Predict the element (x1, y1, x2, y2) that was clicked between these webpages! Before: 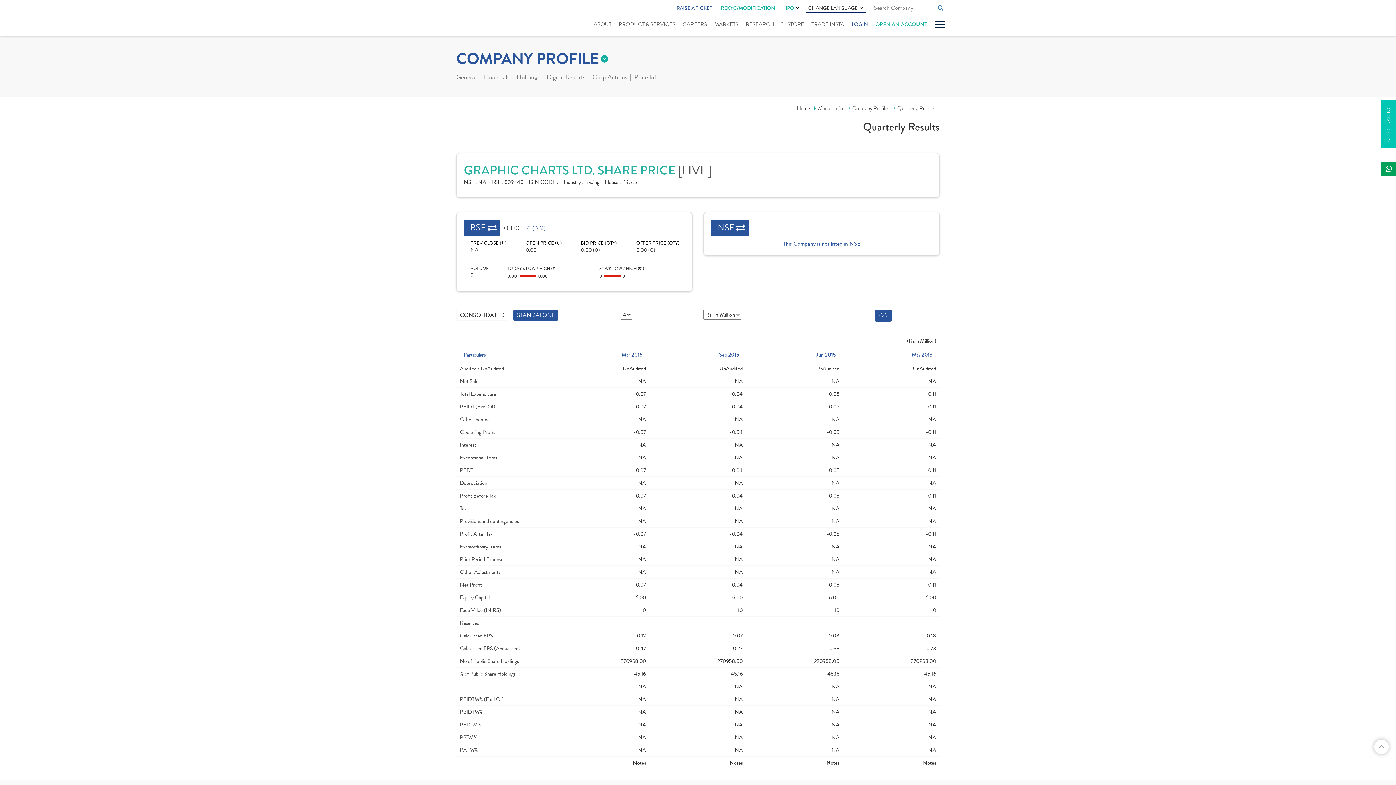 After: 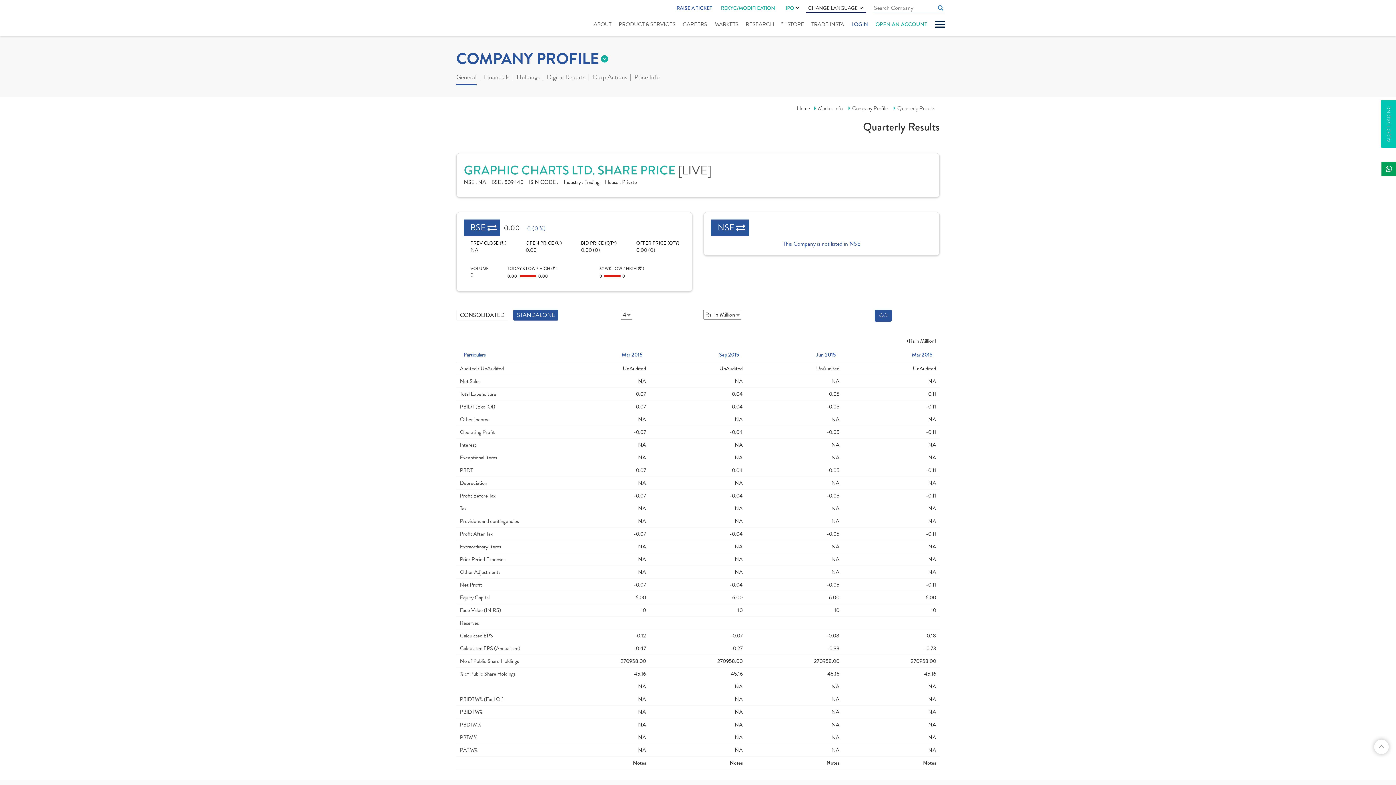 Action: bbox: (456, 73, 476, 82) label: General